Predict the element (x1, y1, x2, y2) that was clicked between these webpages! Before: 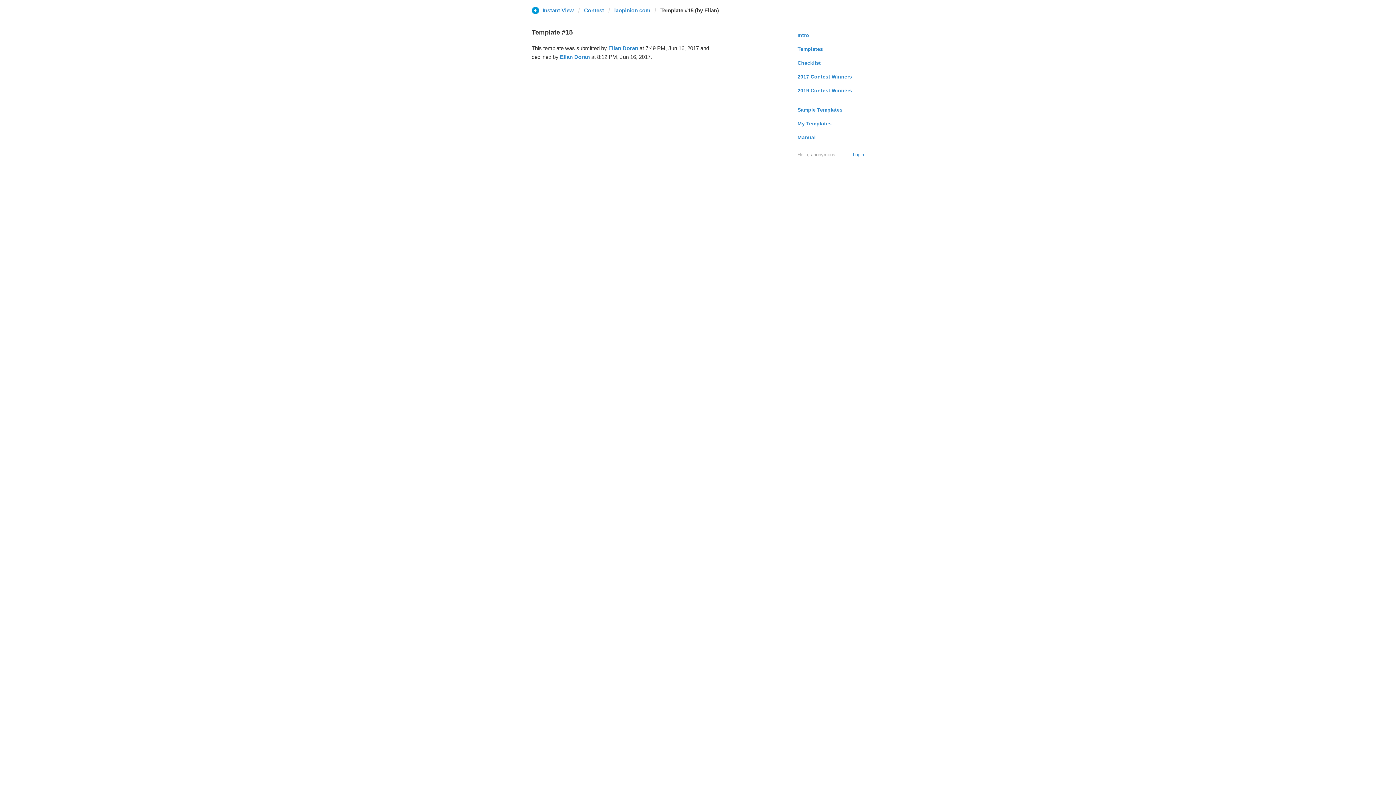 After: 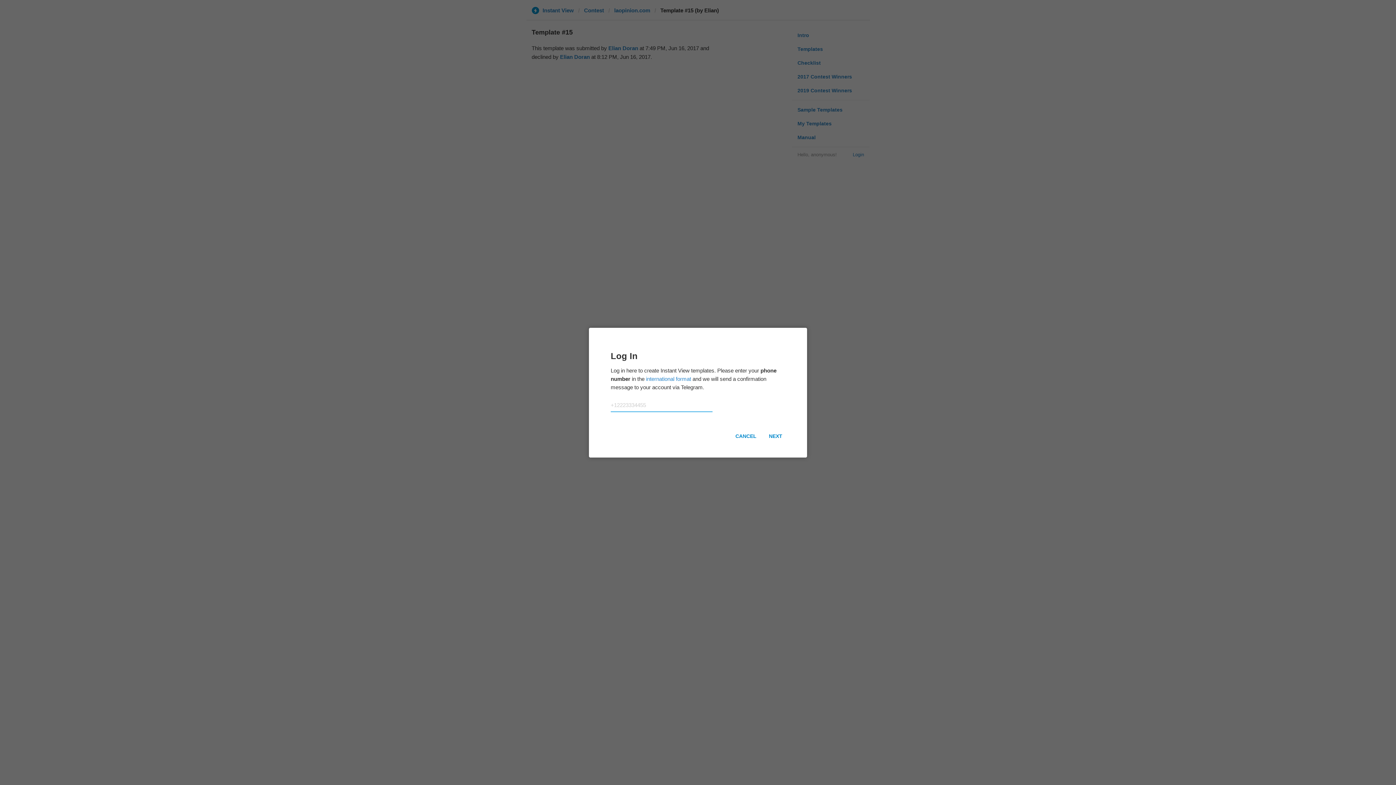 Action: bbox: (853, 150, 864, 158) label: Login